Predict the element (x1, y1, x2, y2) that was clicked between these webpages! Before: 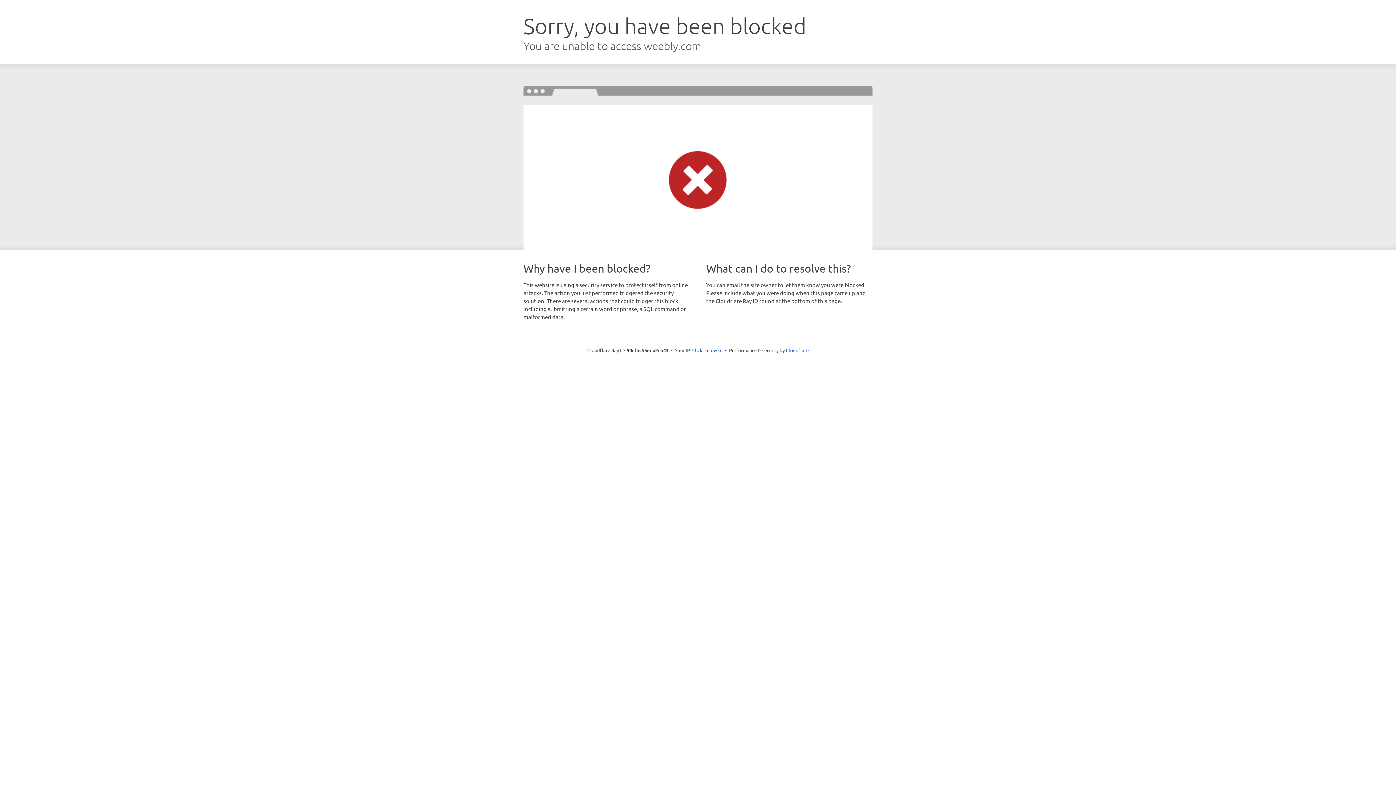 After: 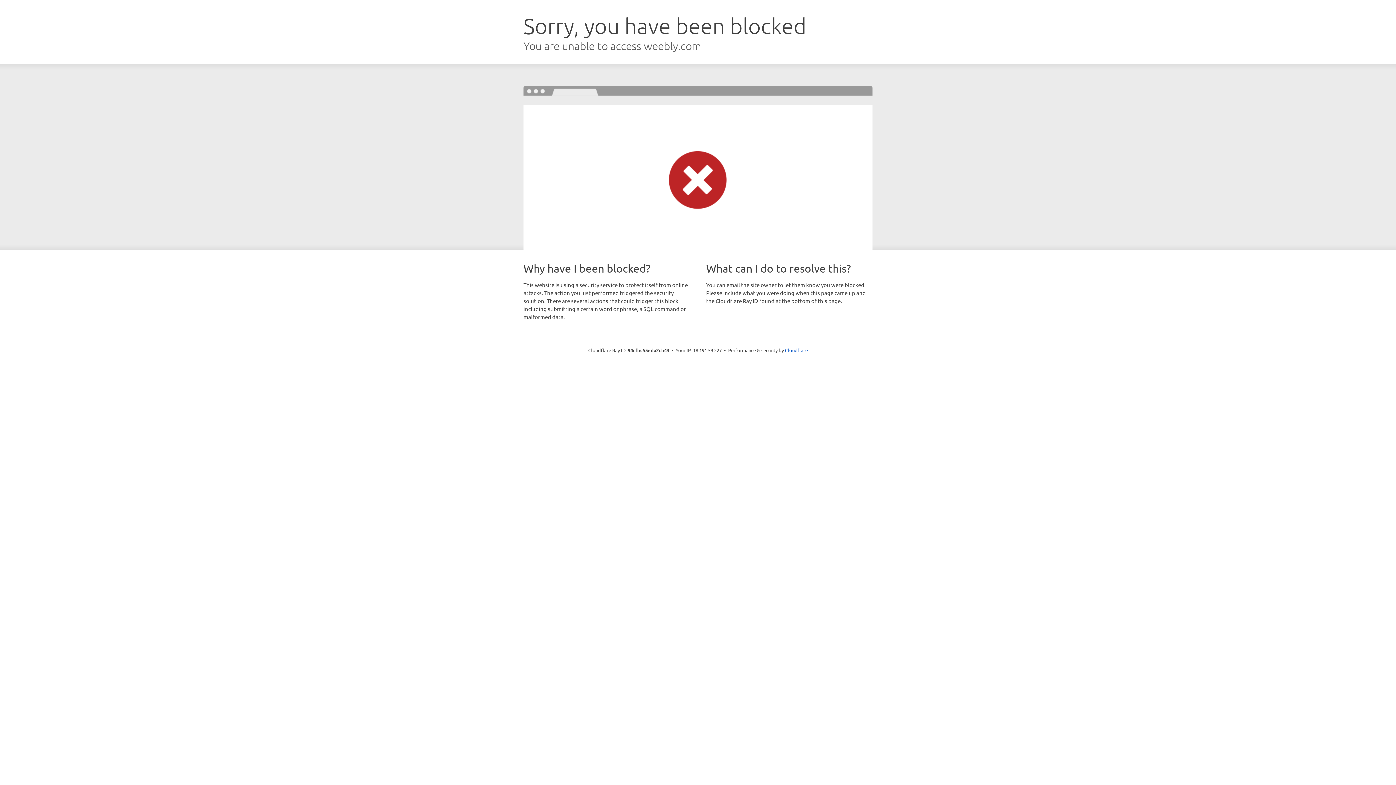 Action: label: Click to reveal bbox: (692, 346, 722, 353)